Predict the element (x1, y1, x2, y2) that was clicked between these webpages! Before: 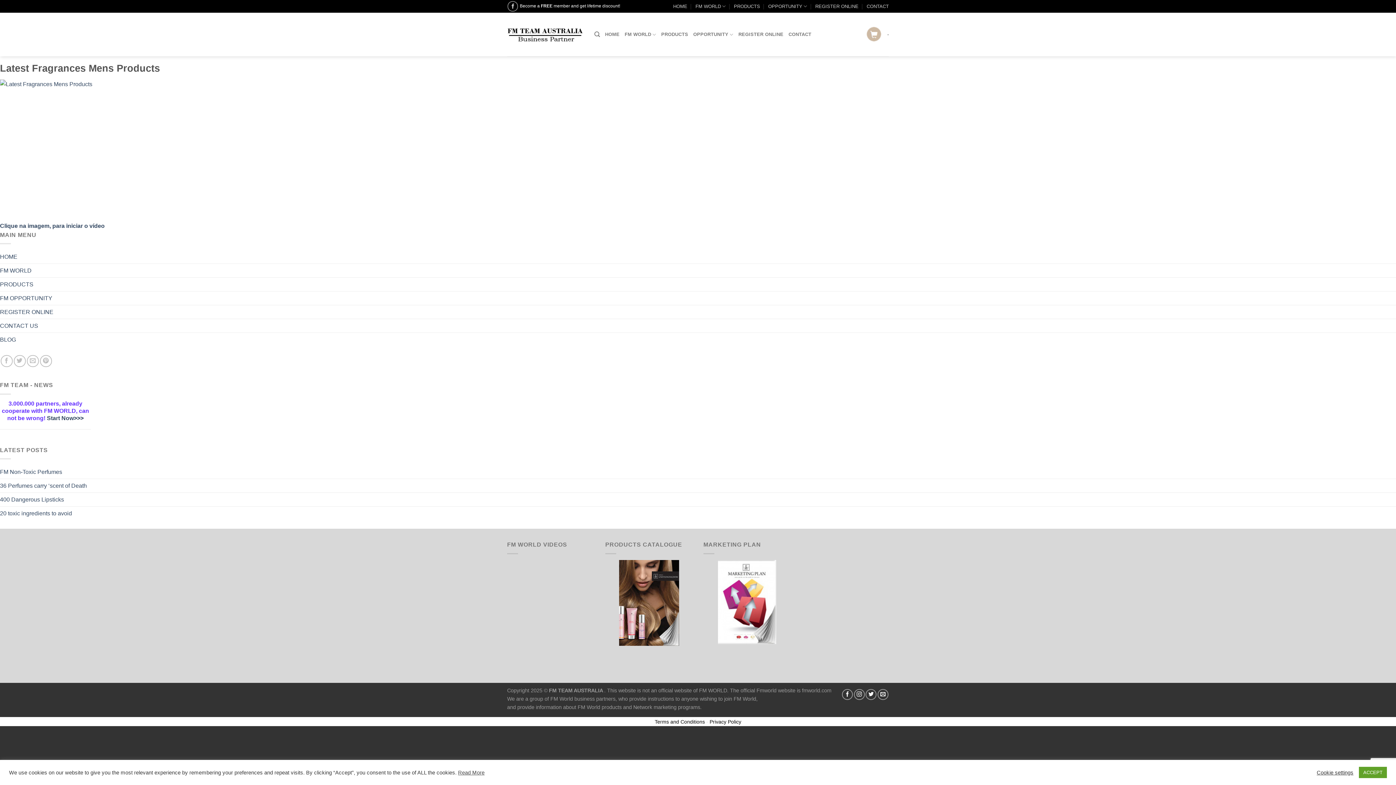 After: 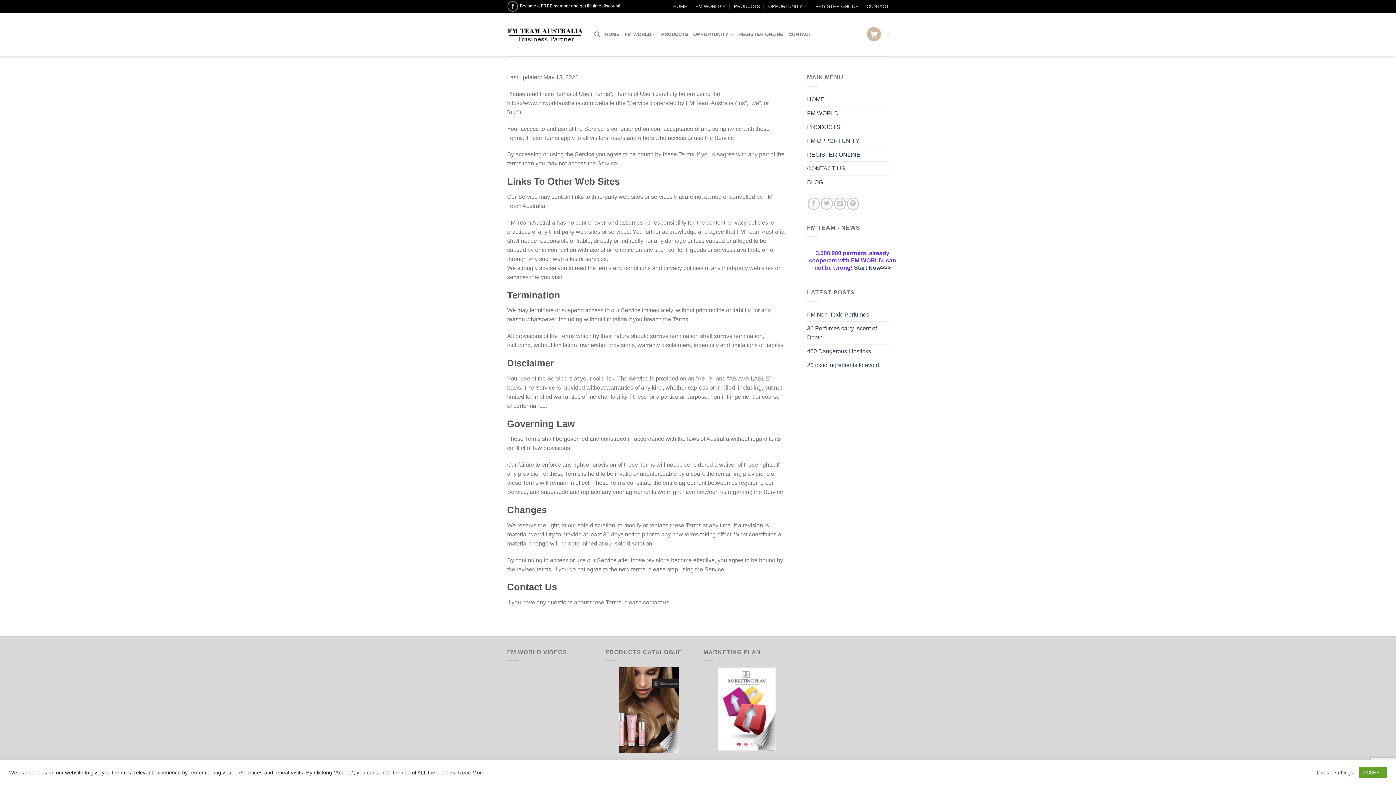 Action: label: Terms and Conditions bbox: (654, 719, 705, 725)